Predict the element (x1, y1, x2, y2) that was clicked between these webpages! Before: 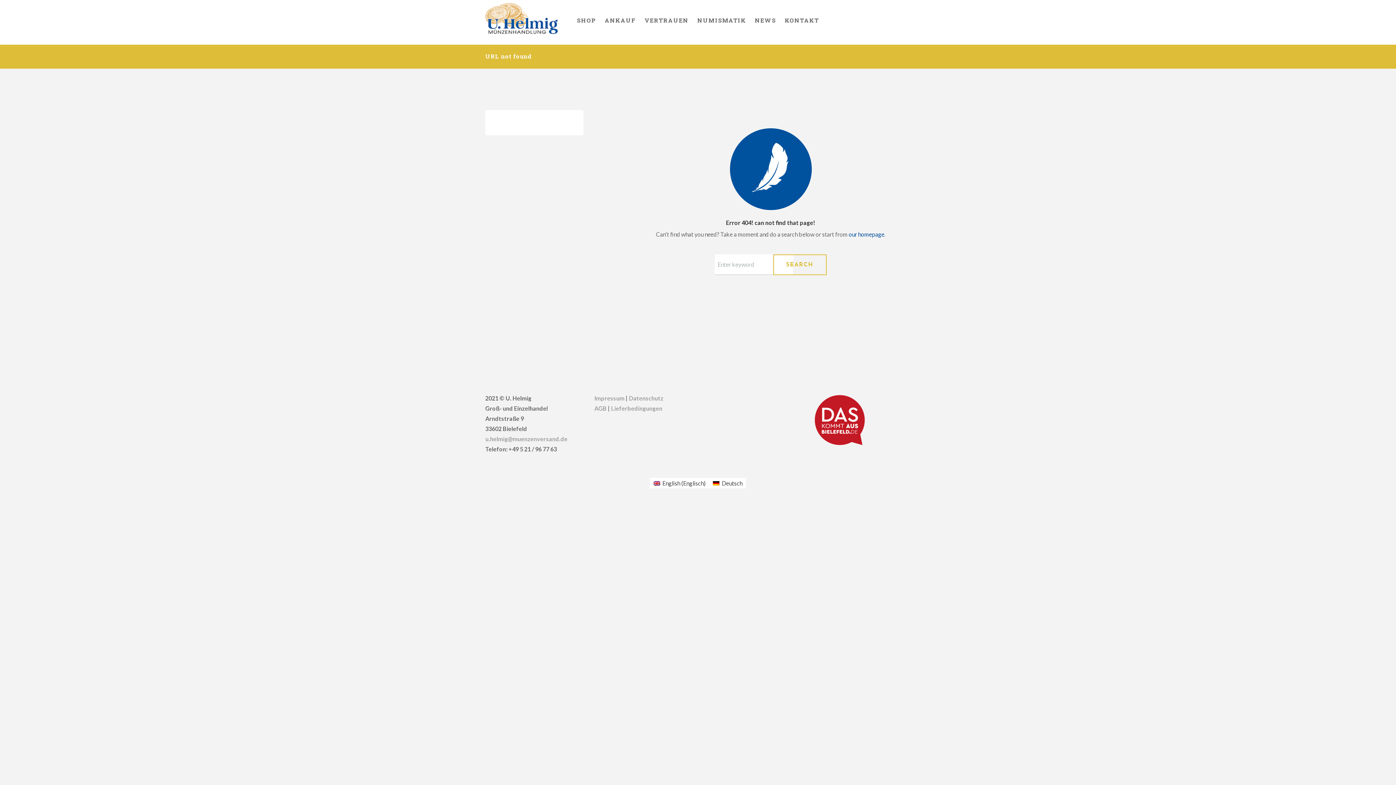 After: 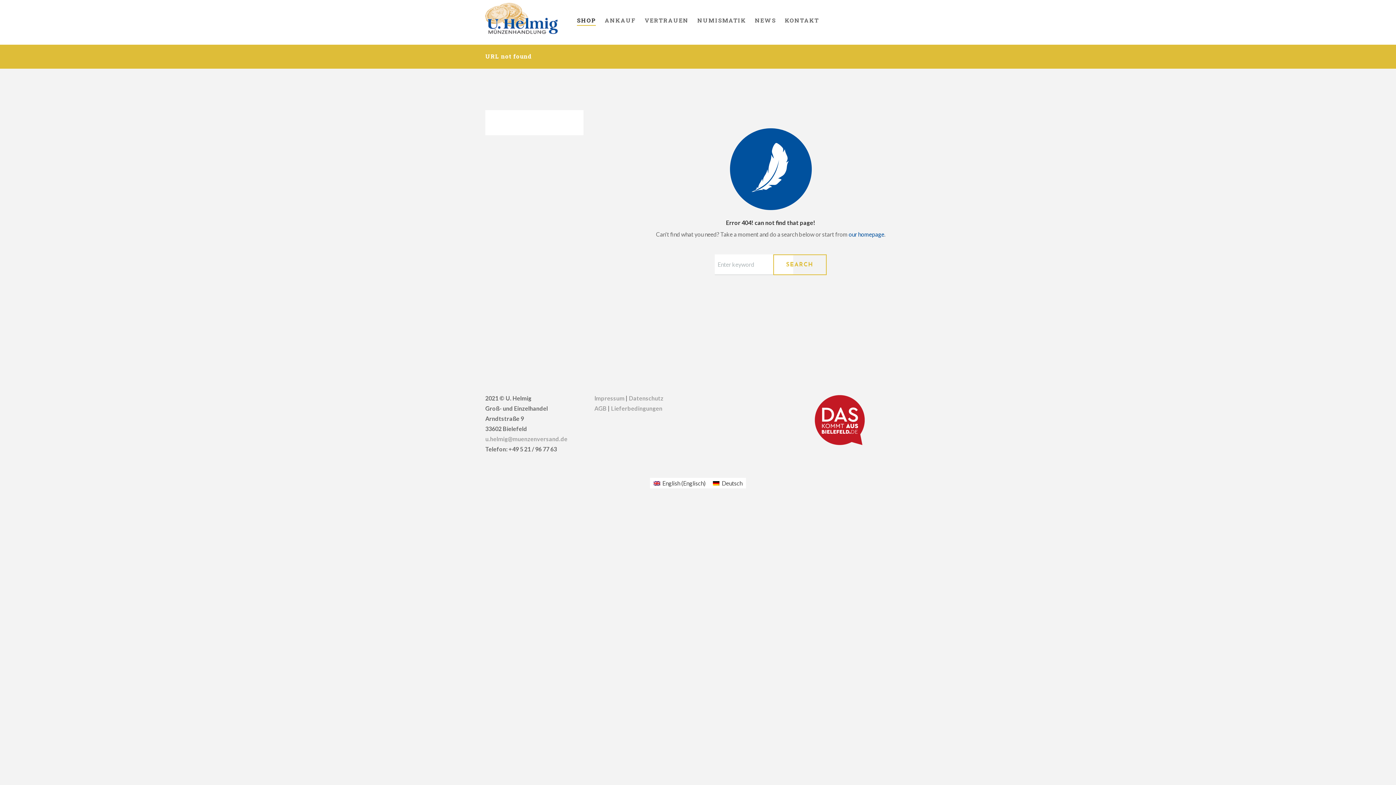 Action: label: SHOP bbox: (577, 2, 596, 30)